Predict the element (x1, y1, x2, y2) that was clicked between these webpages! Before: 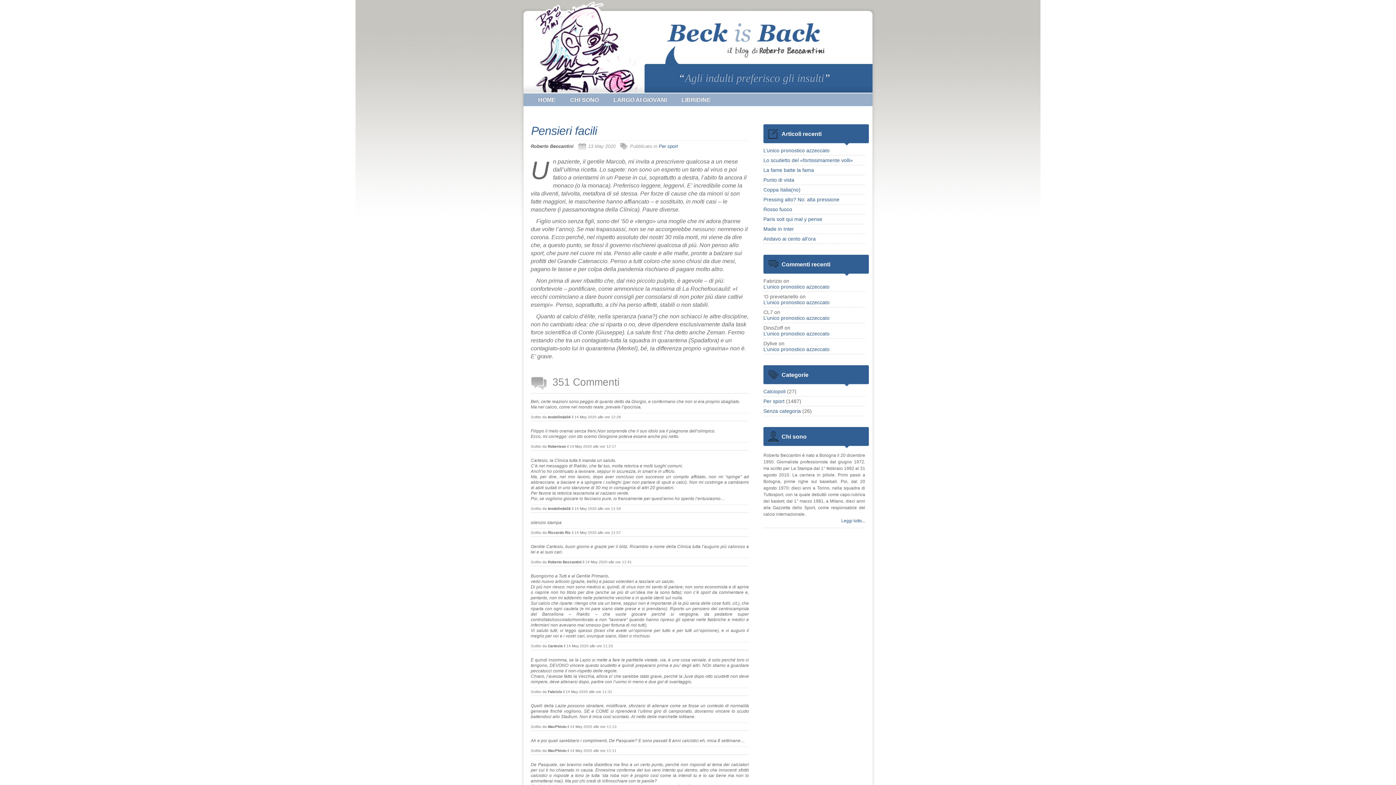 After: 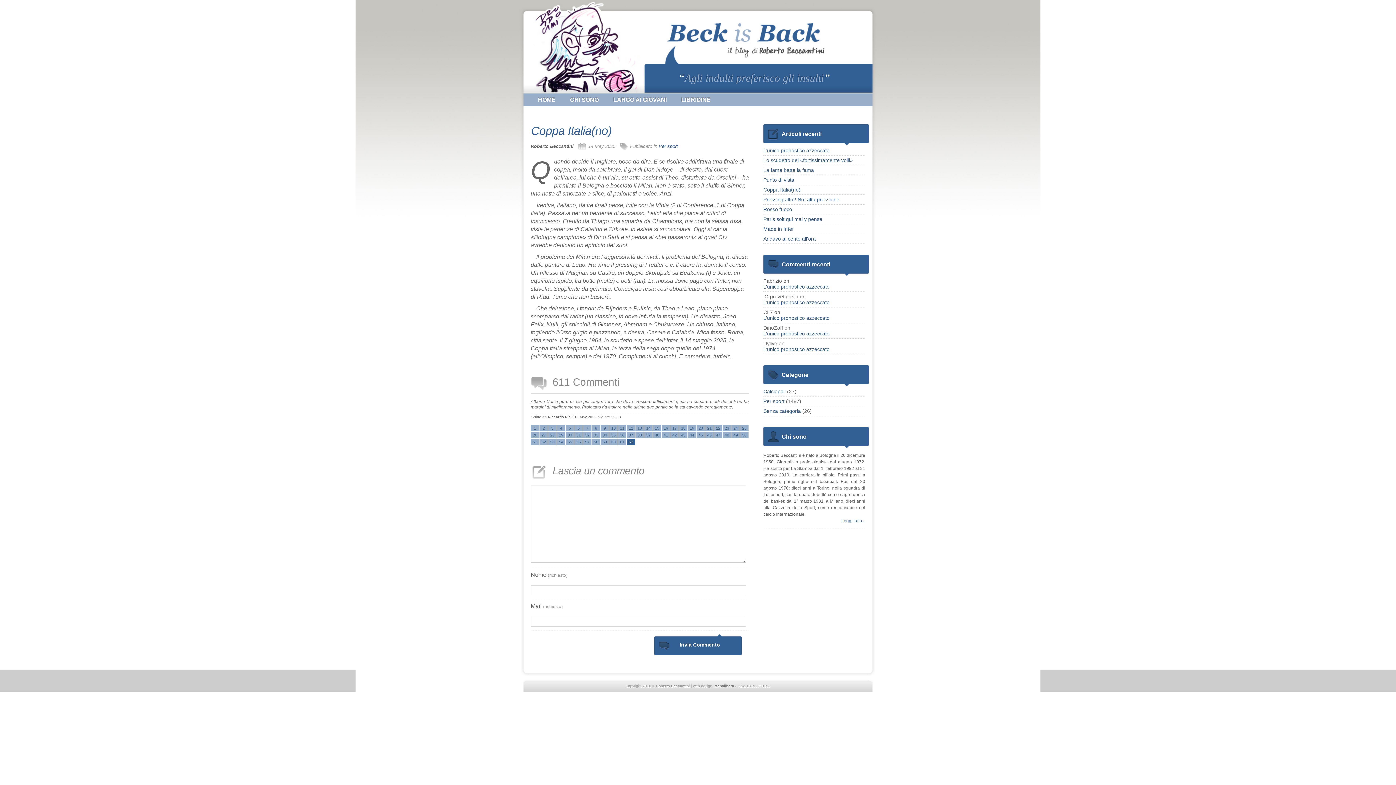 Action: bbox: (763, 186, 800, 192) label: Coppa Italia(no)